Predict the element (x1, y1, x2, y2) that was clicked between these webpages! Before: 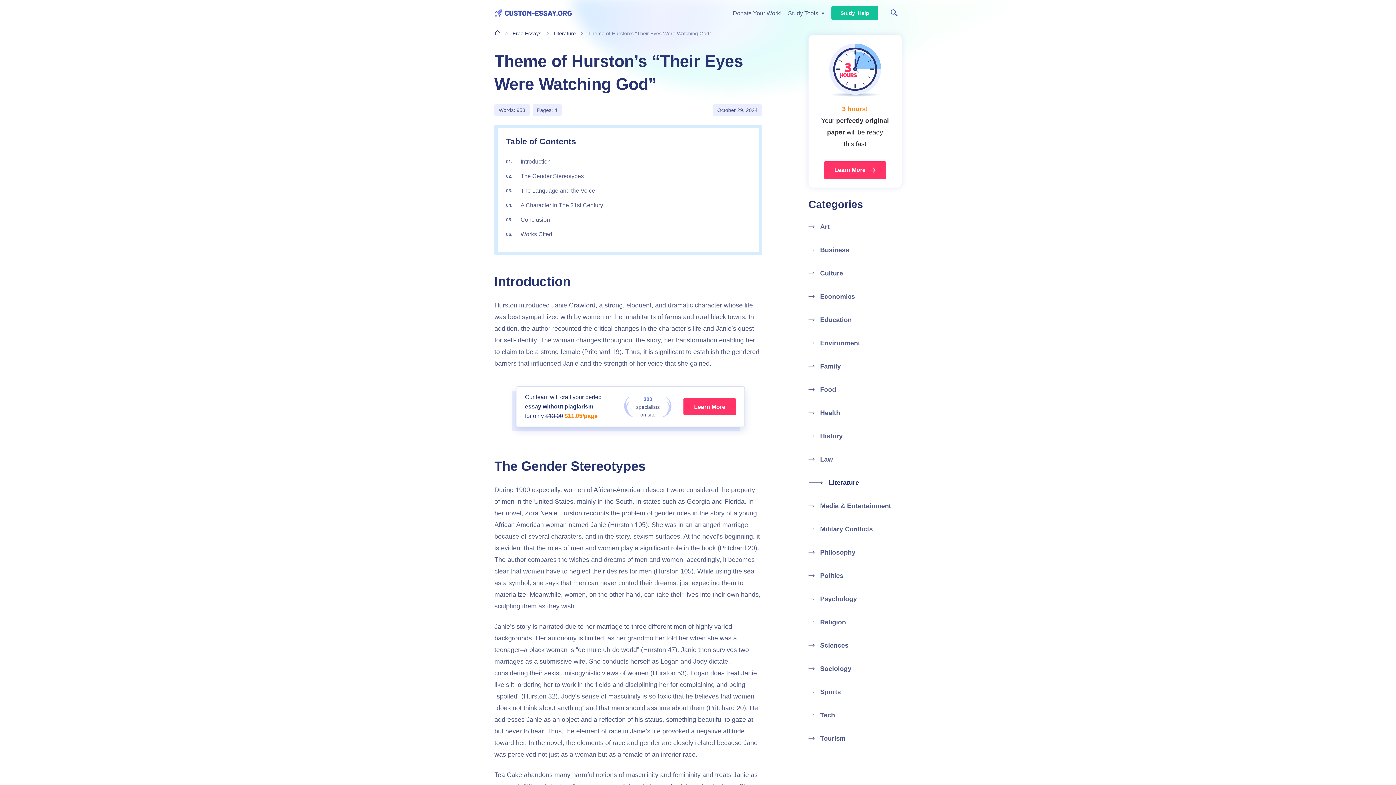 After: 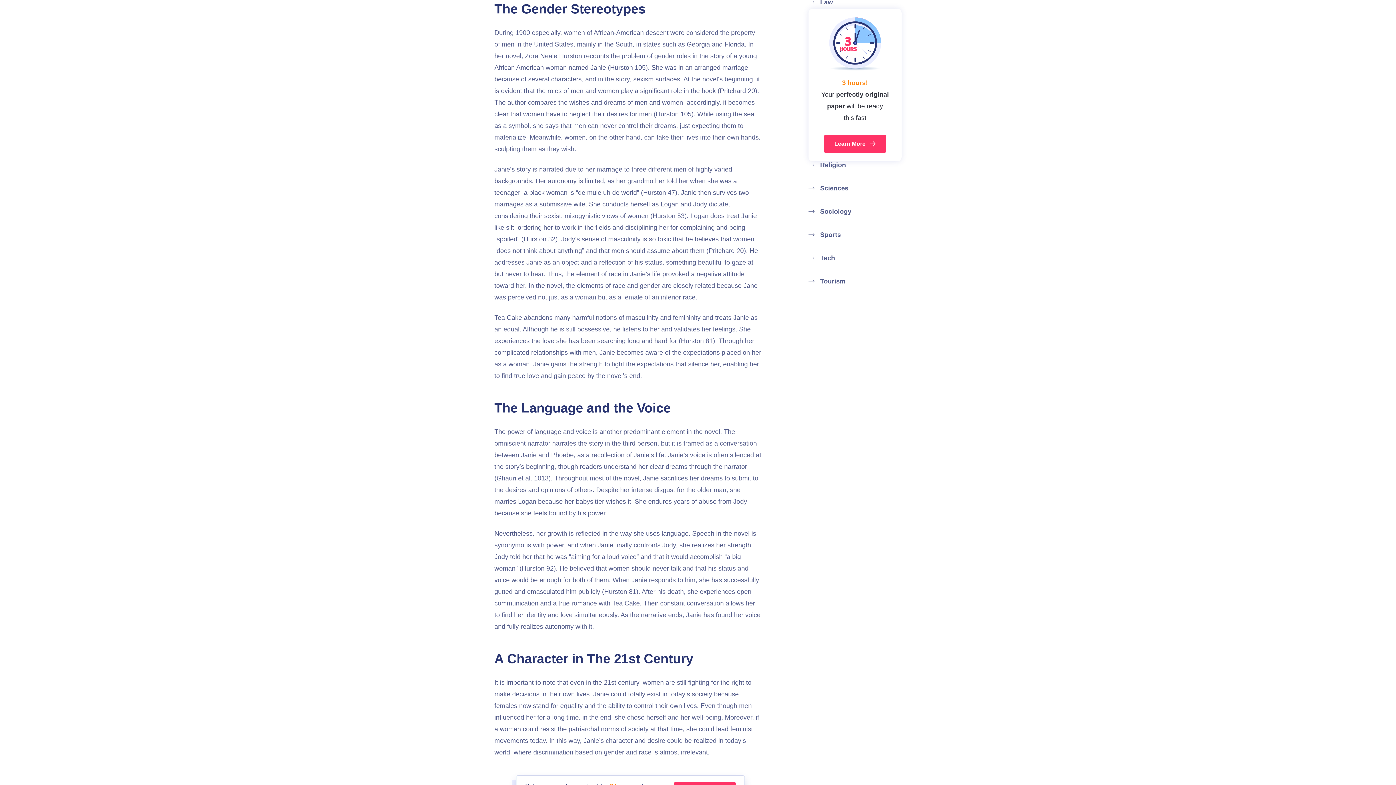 Action: label: The Gender Stereotypes bbox: (520, 171, 584, 181)